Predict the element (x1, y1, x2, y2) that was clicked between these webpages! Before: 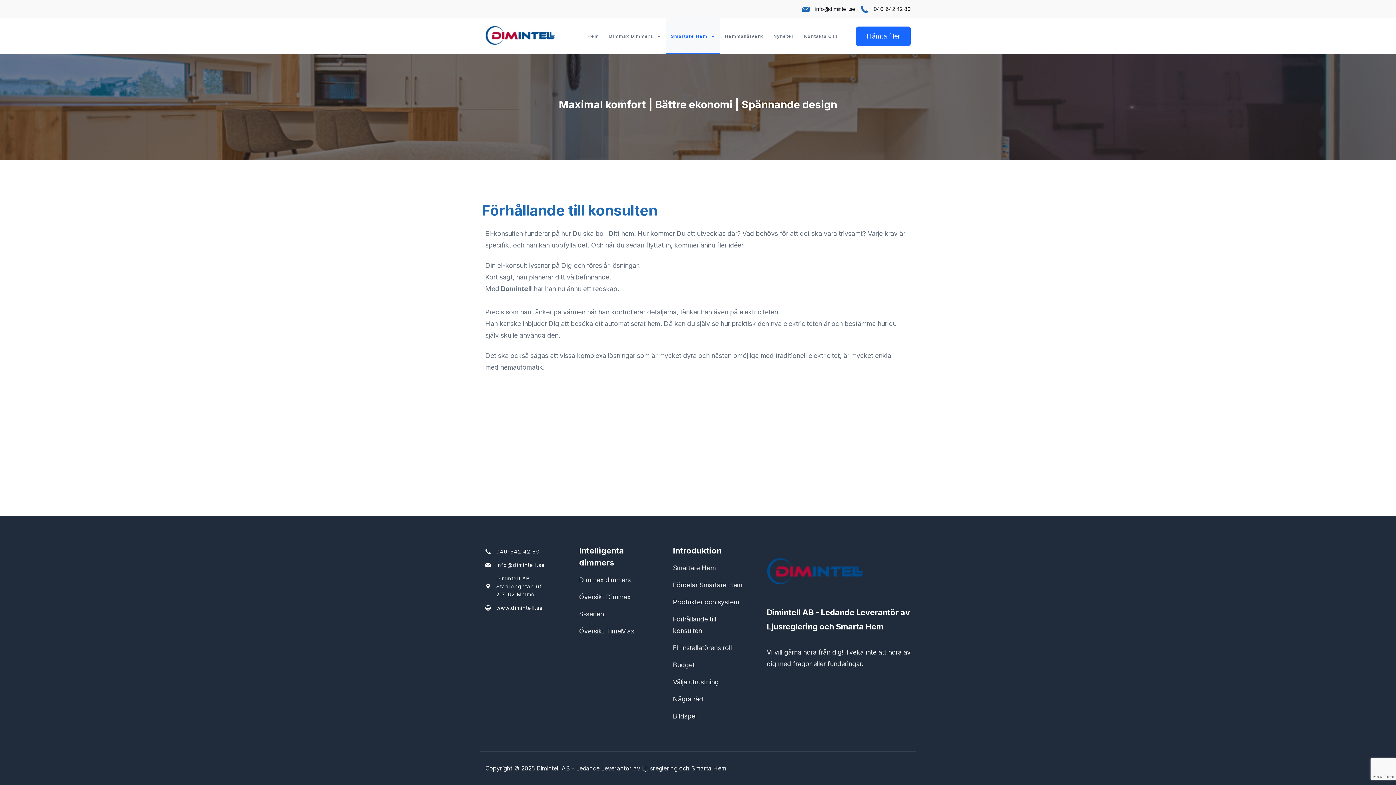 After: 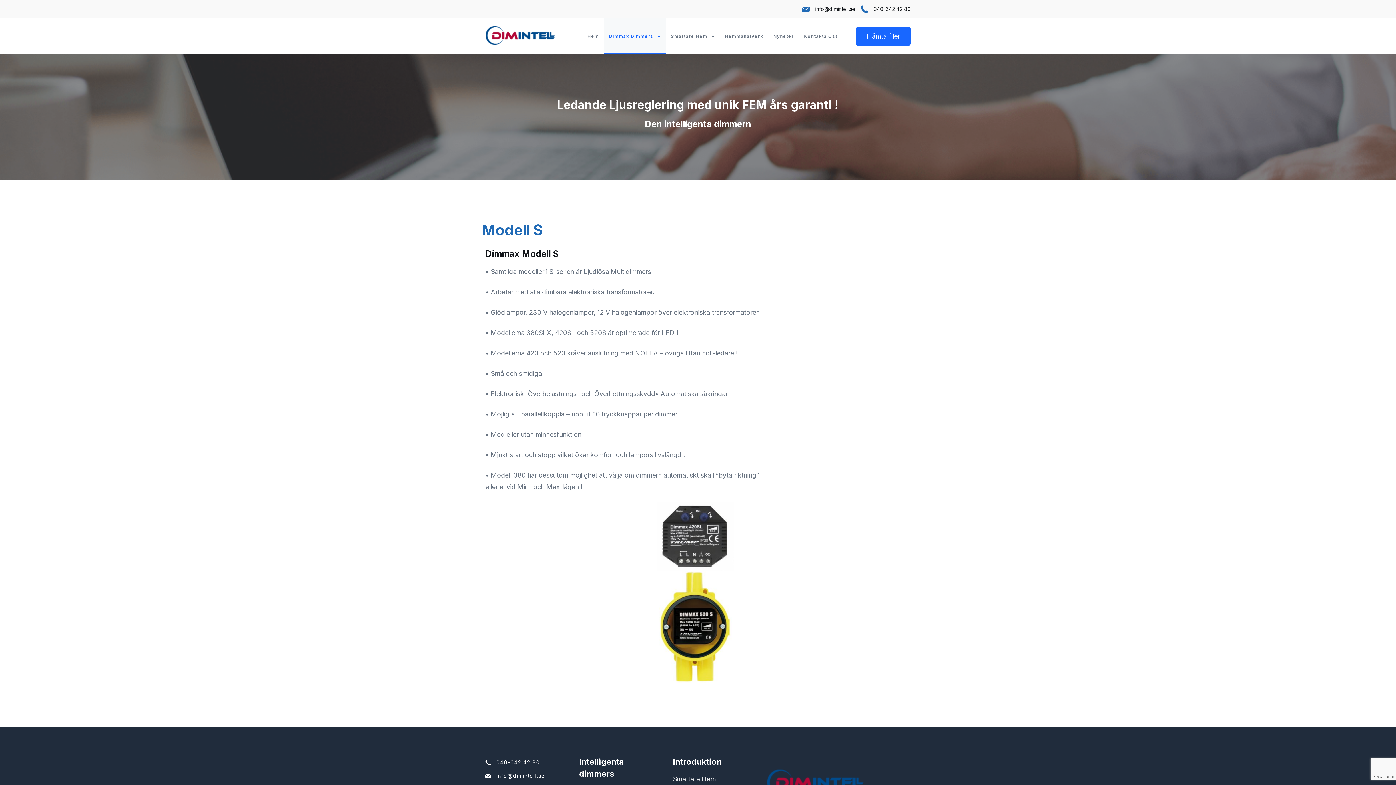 Action: bbox: (579, 610, 604, 618) label: S-serien